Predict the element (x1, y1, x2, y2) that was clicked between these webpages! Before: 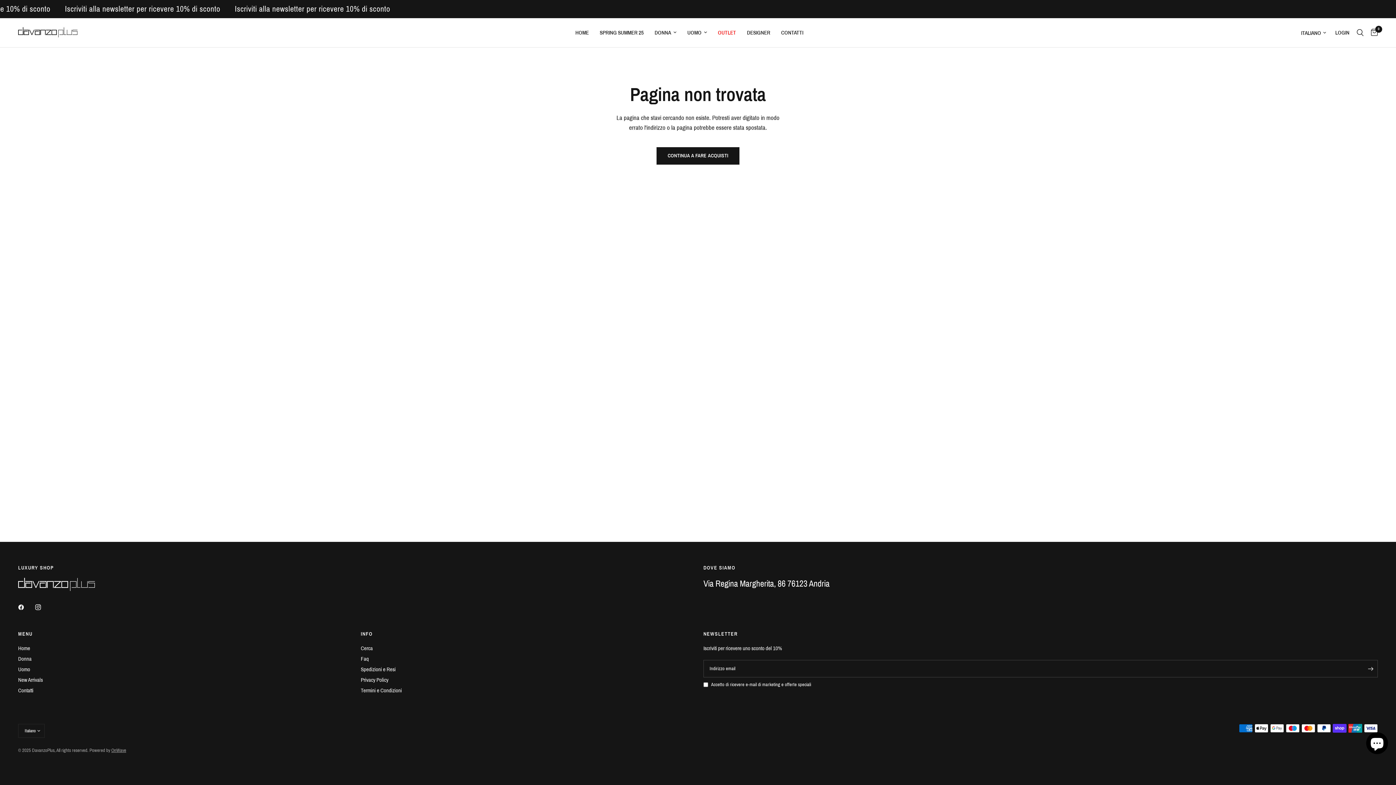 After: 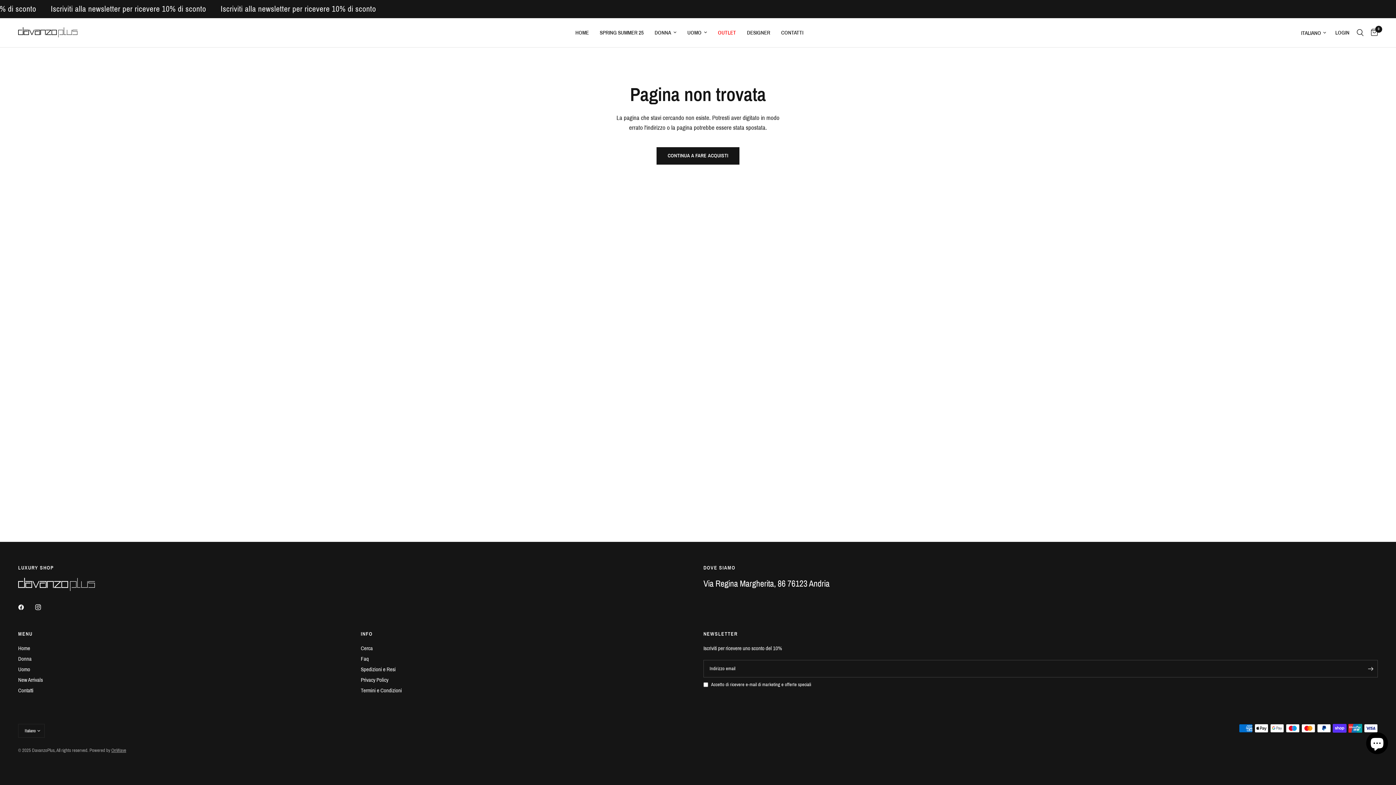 Action: bbox: (35, 599, 51, 615)